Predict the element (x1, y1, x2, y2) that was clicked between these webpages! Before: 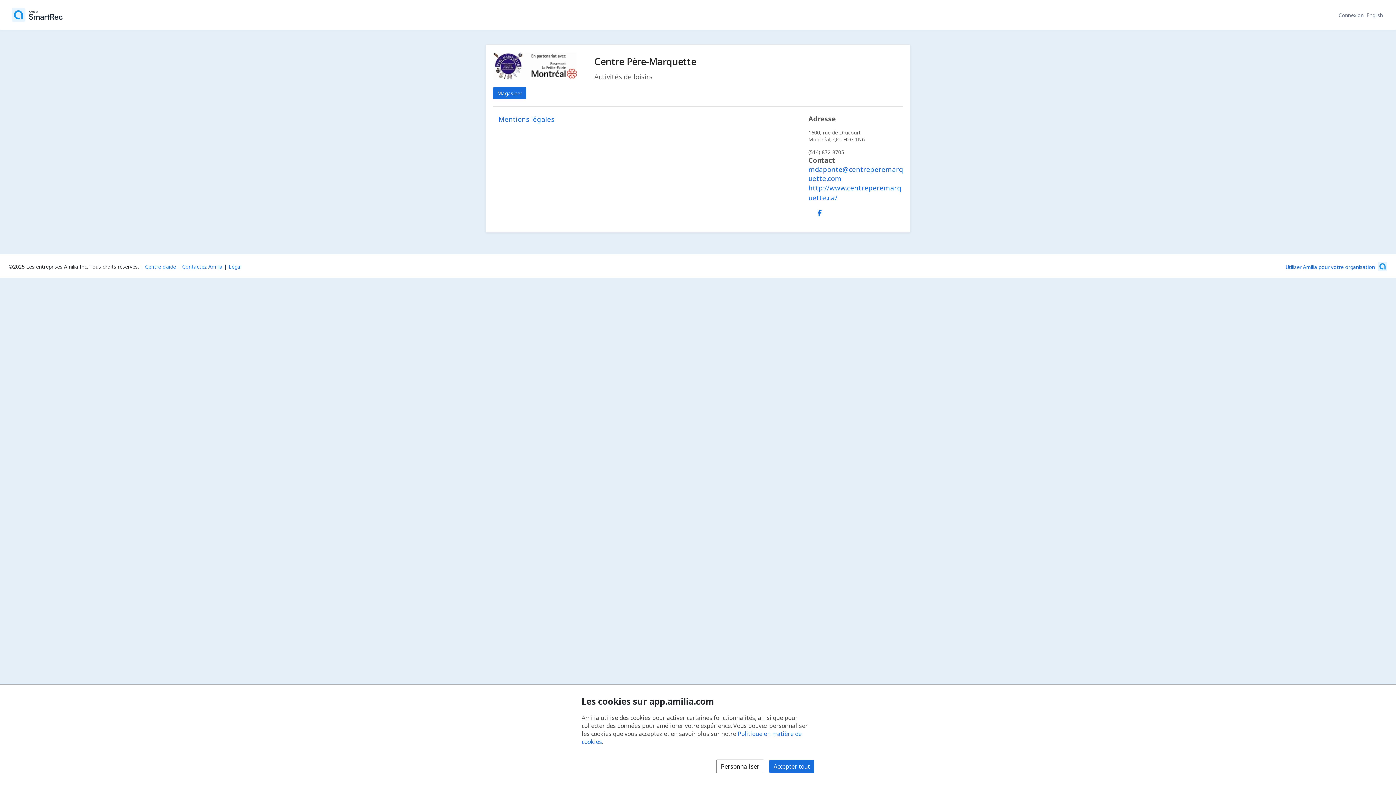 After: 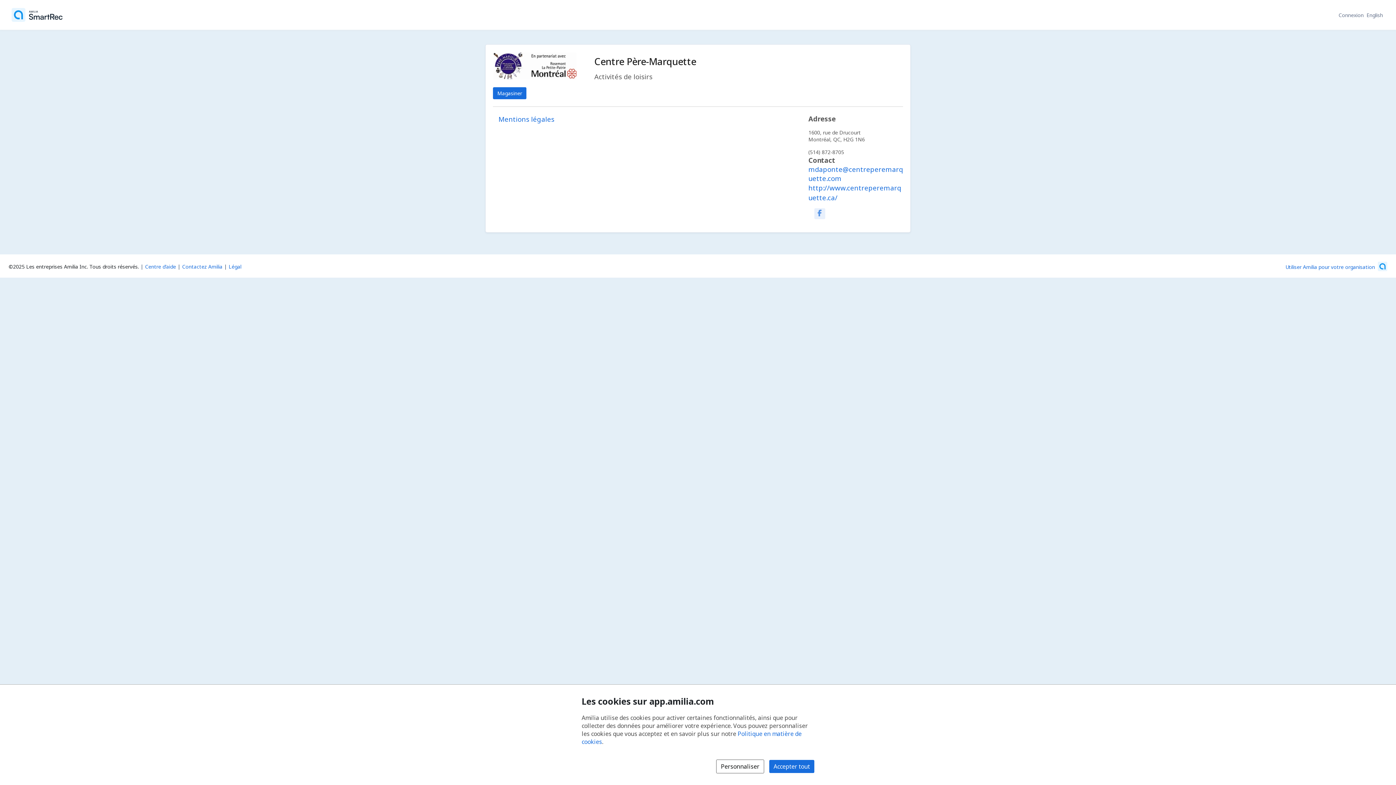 Action: label: Facebook (s'ouvre dans une nouvelle fenêtre) bbox: (816, 208, 823, 214)